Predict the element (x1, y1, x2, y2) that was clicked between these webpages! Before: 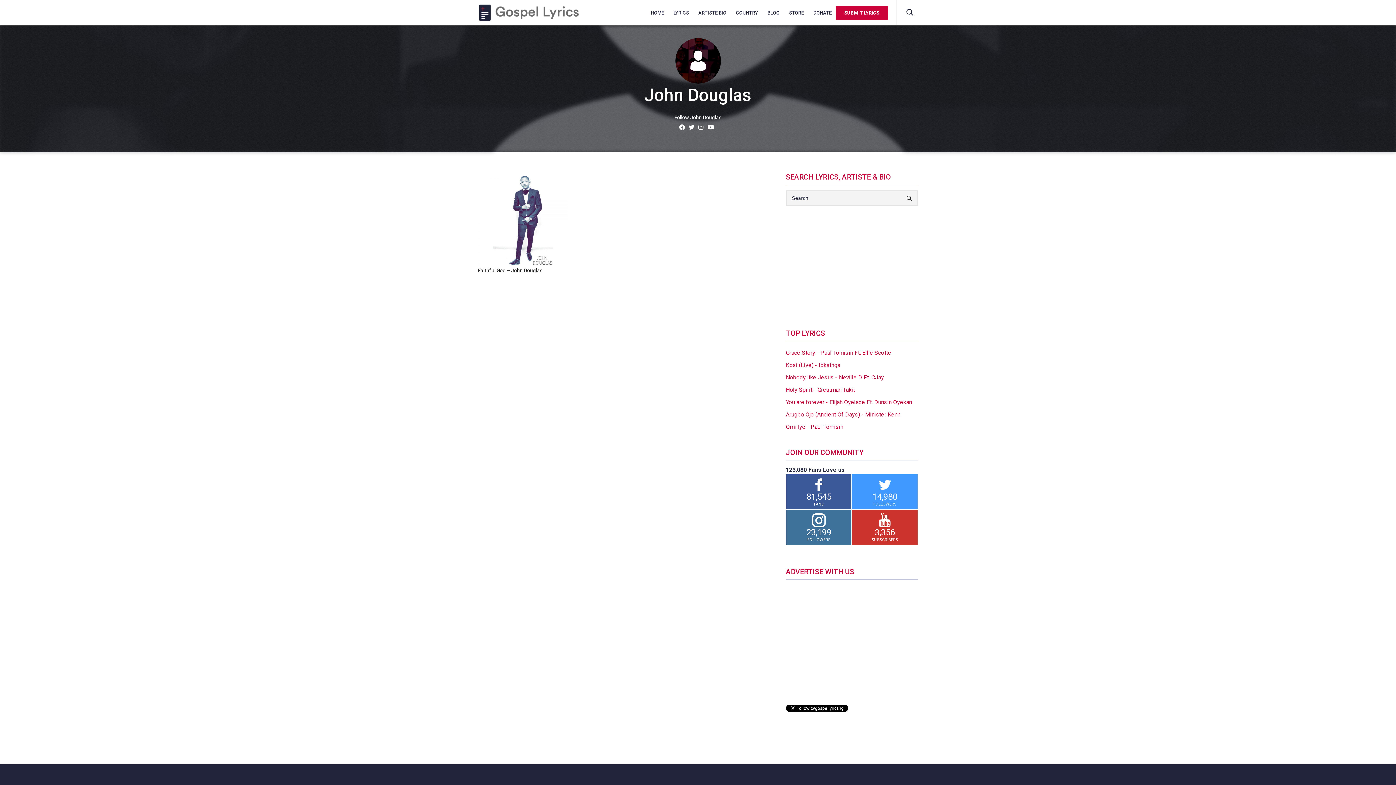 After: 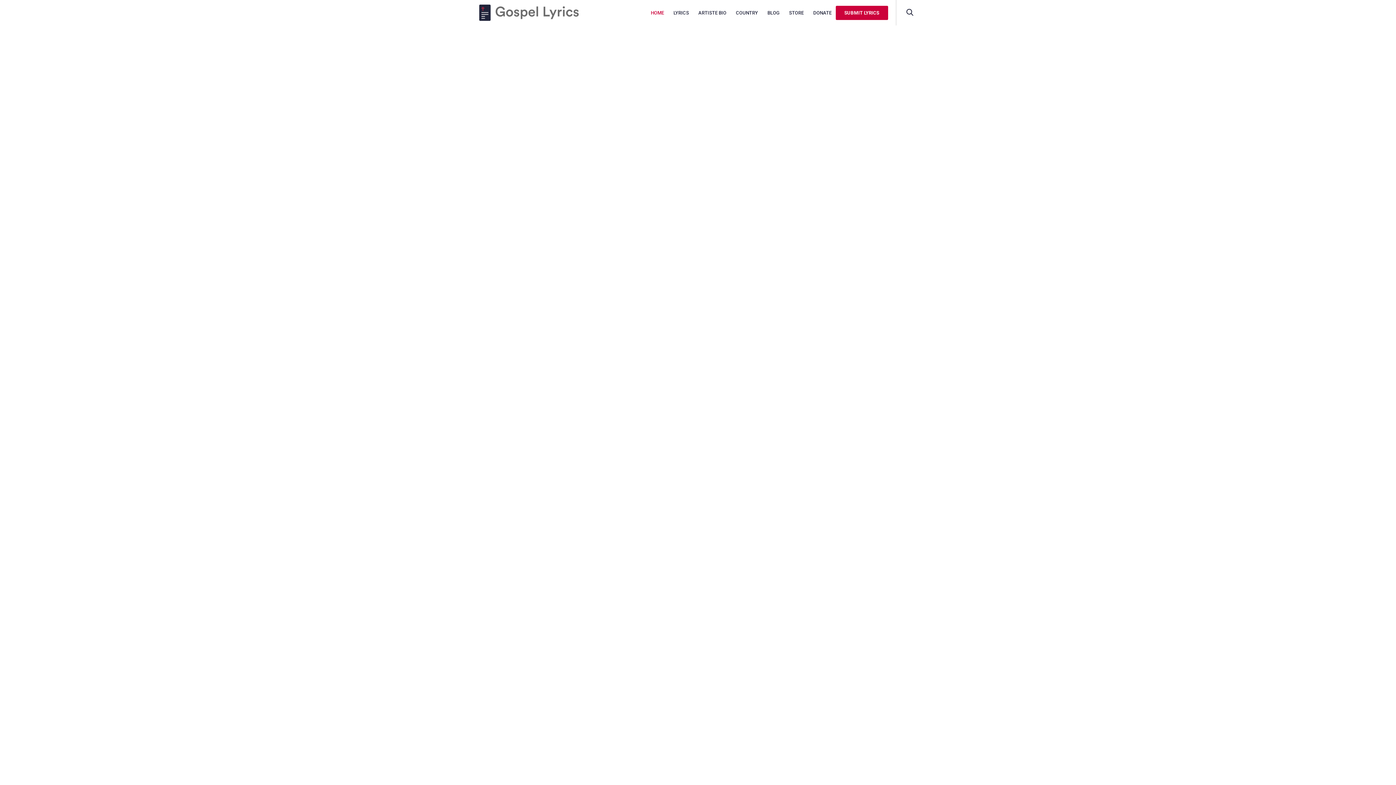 Action: bbox: (478, 0, 580, 25) label:  